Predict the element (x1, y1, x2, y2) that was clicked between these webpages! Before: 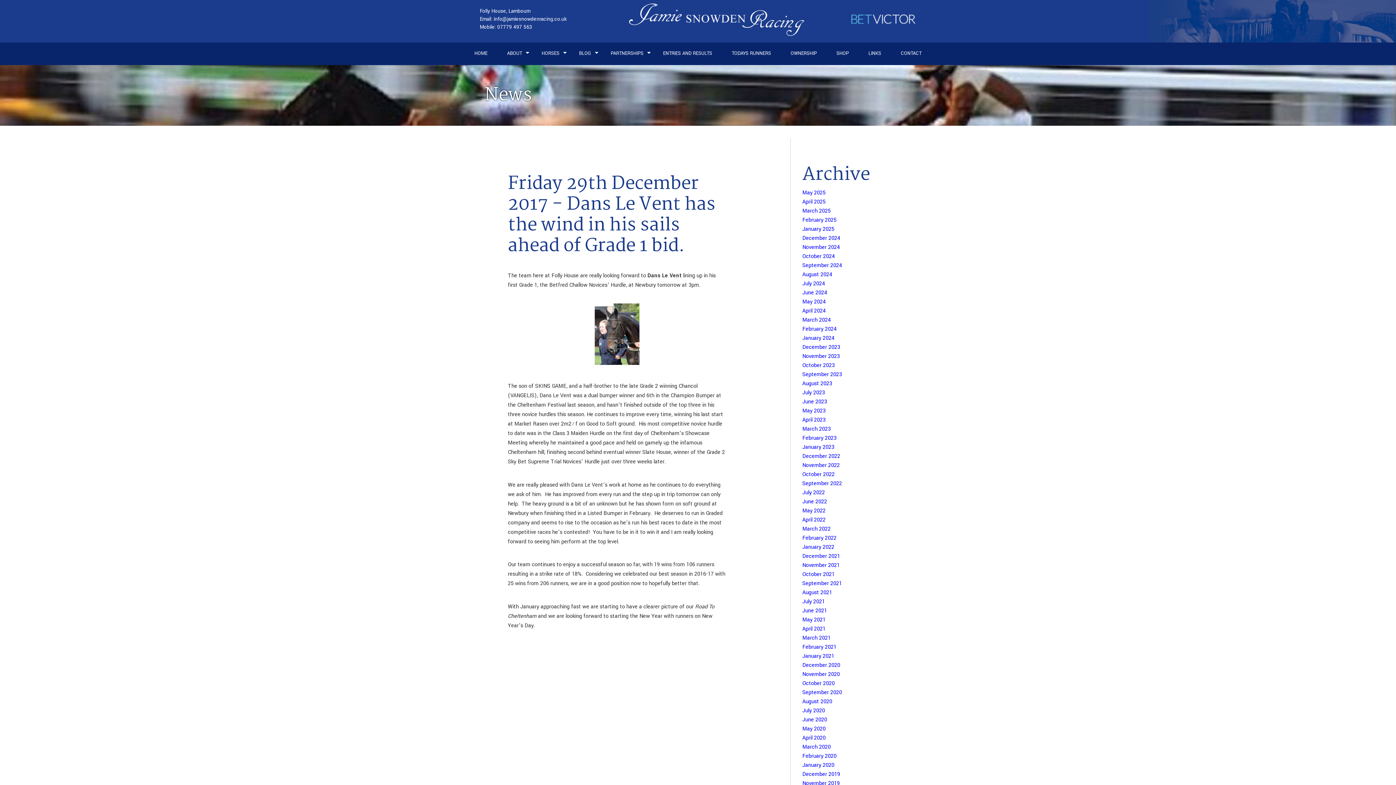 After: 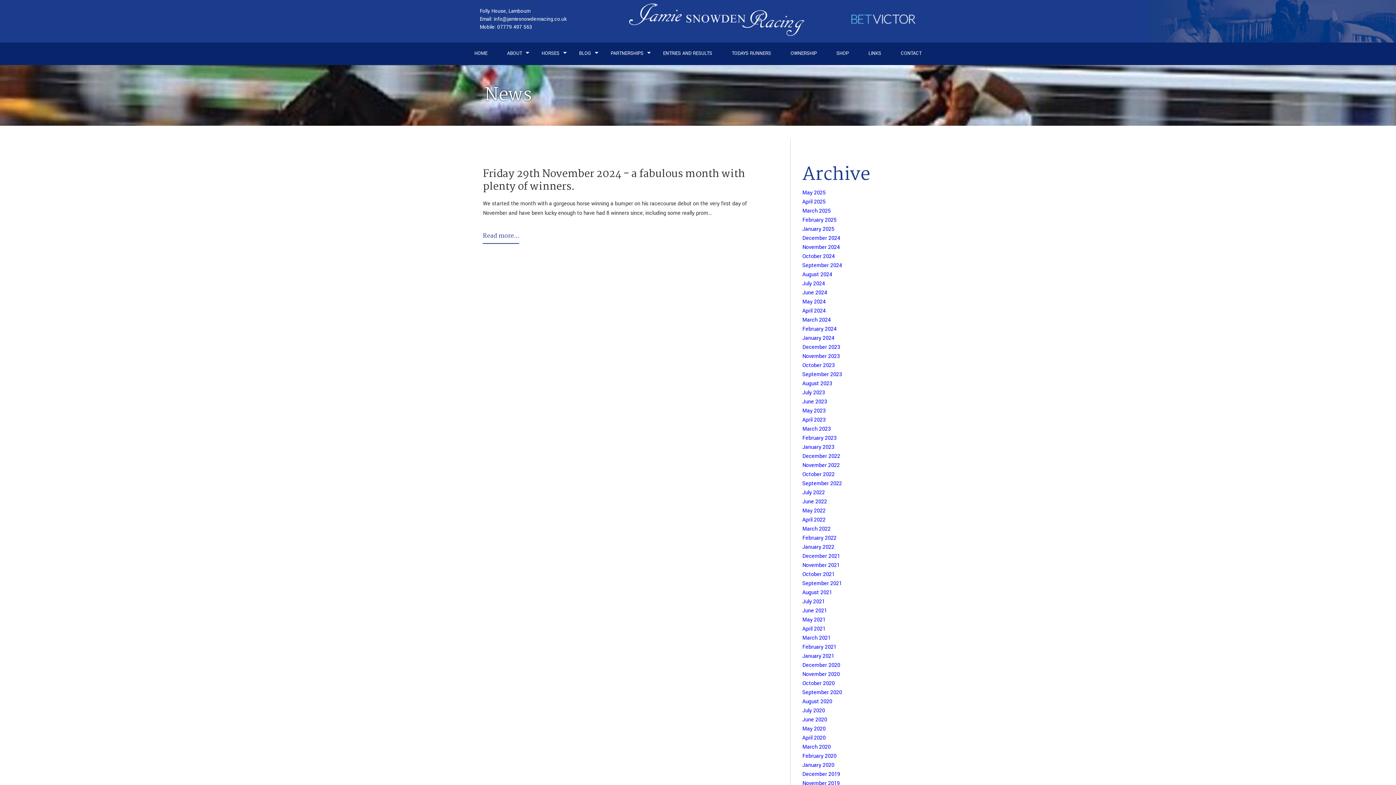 Action: bbox: (802, 243, 840, 251) label: November 2024